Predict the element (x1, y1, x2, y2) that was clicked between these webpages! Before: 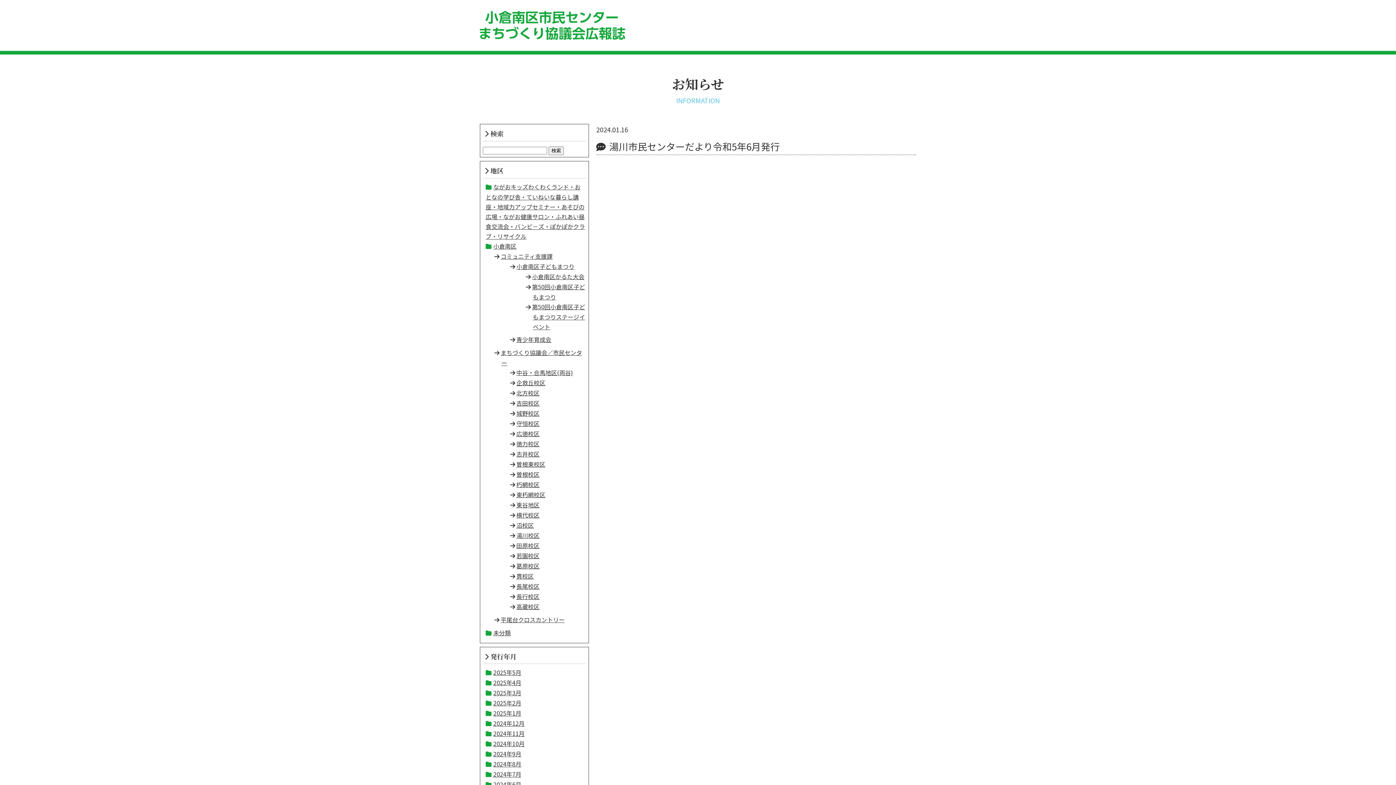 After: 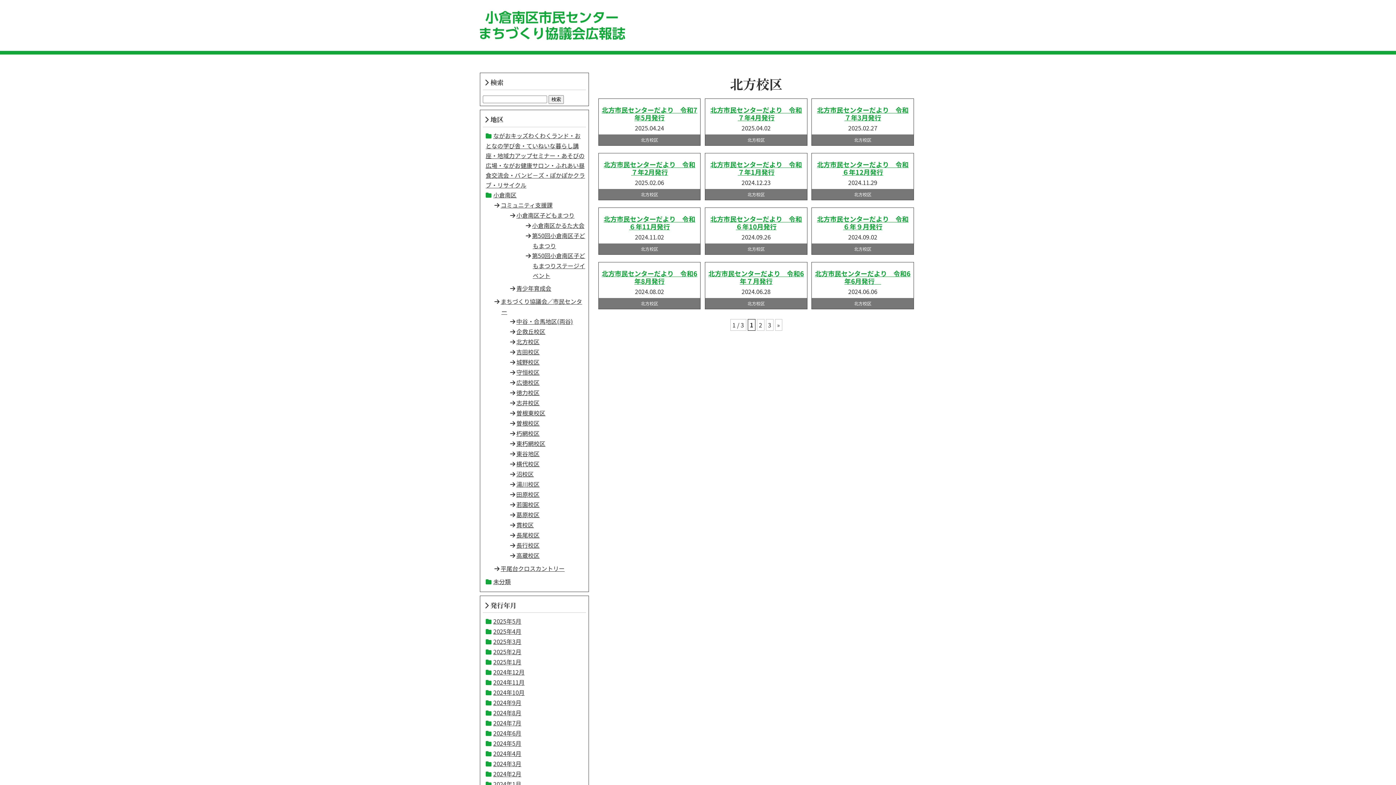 Action: label: 北方校区 bbox: (516, 388, 539, 397)